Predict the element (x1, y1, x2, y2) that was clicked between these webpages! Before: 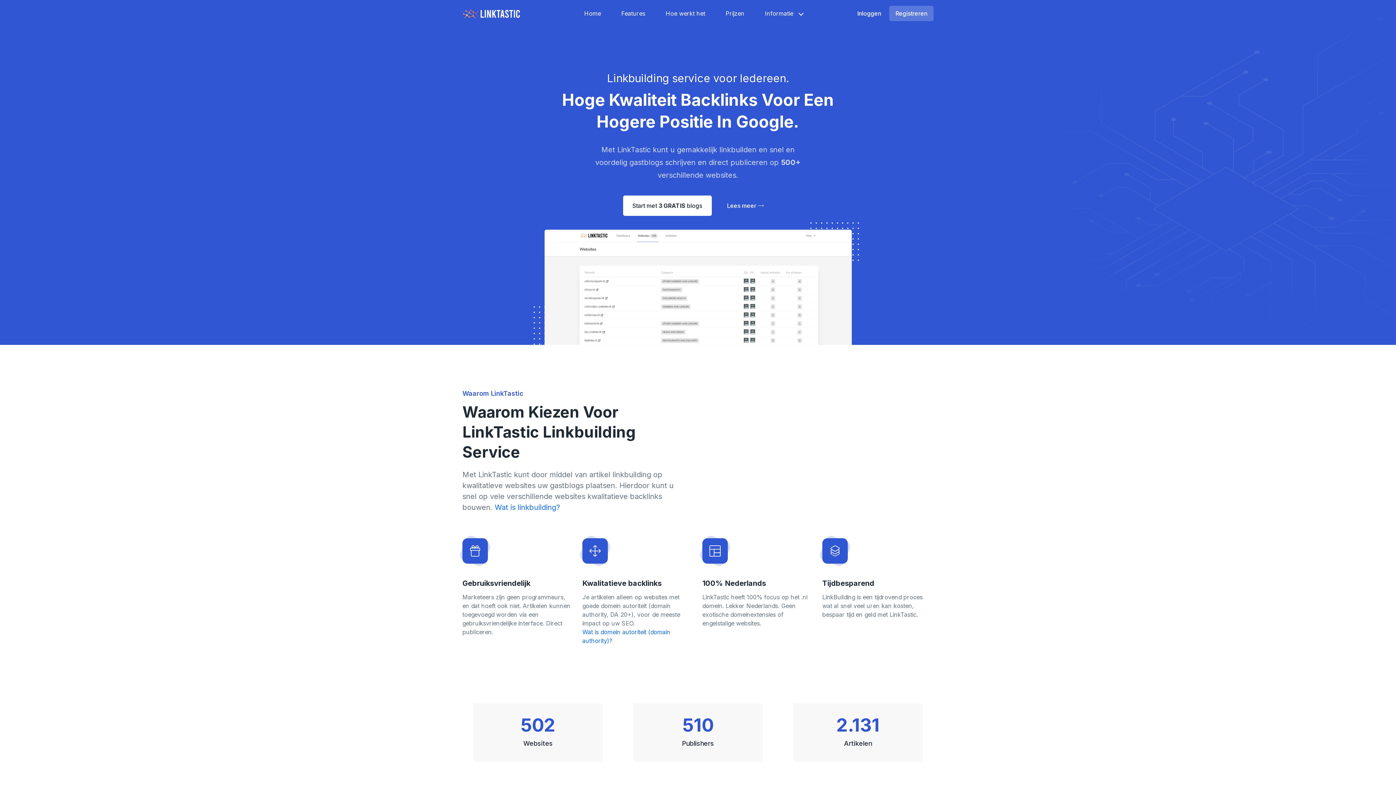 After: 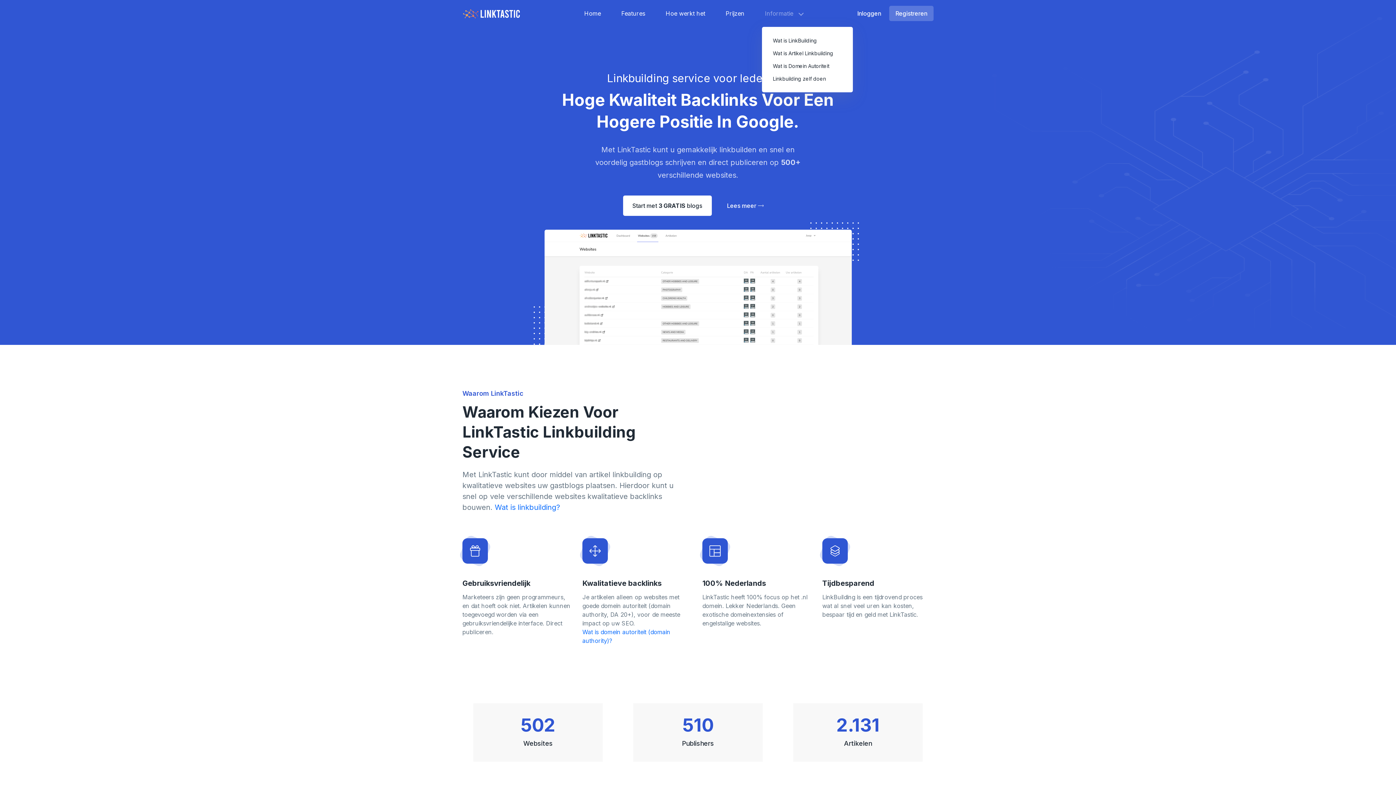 Action: bbox: (762, 0, 796, 26) label: Informatie